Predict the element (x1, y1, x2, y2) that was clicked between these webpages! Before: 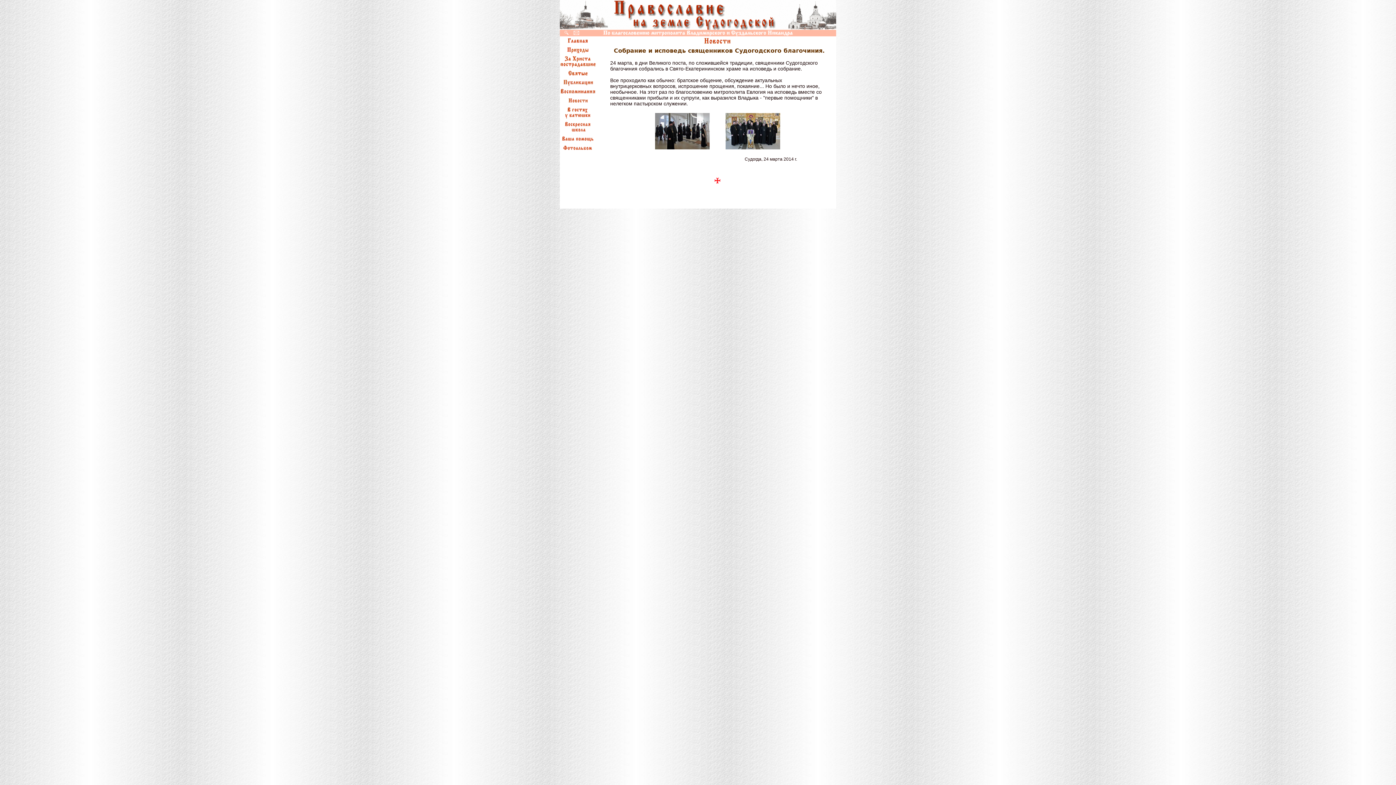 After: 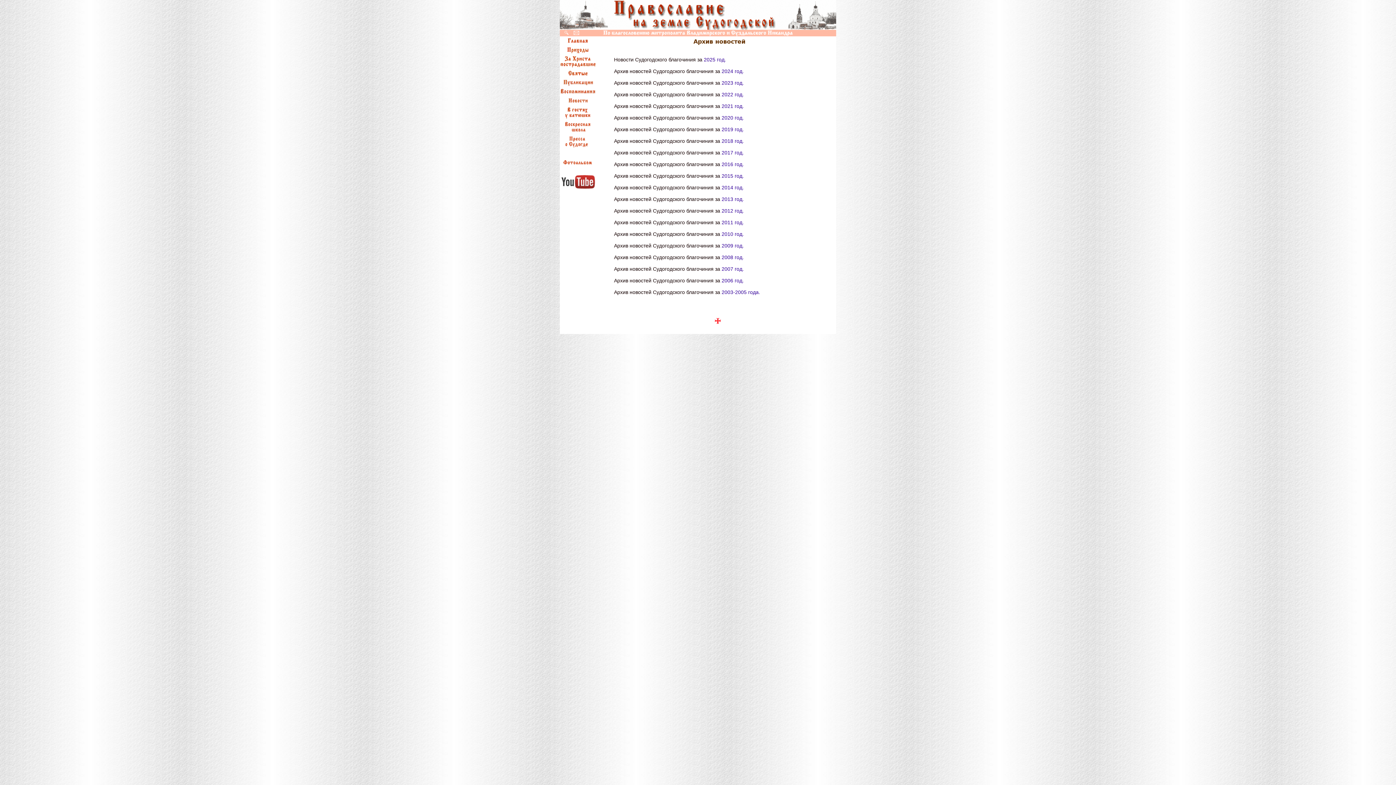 Action: bbox: (560, 100, 596, 106)